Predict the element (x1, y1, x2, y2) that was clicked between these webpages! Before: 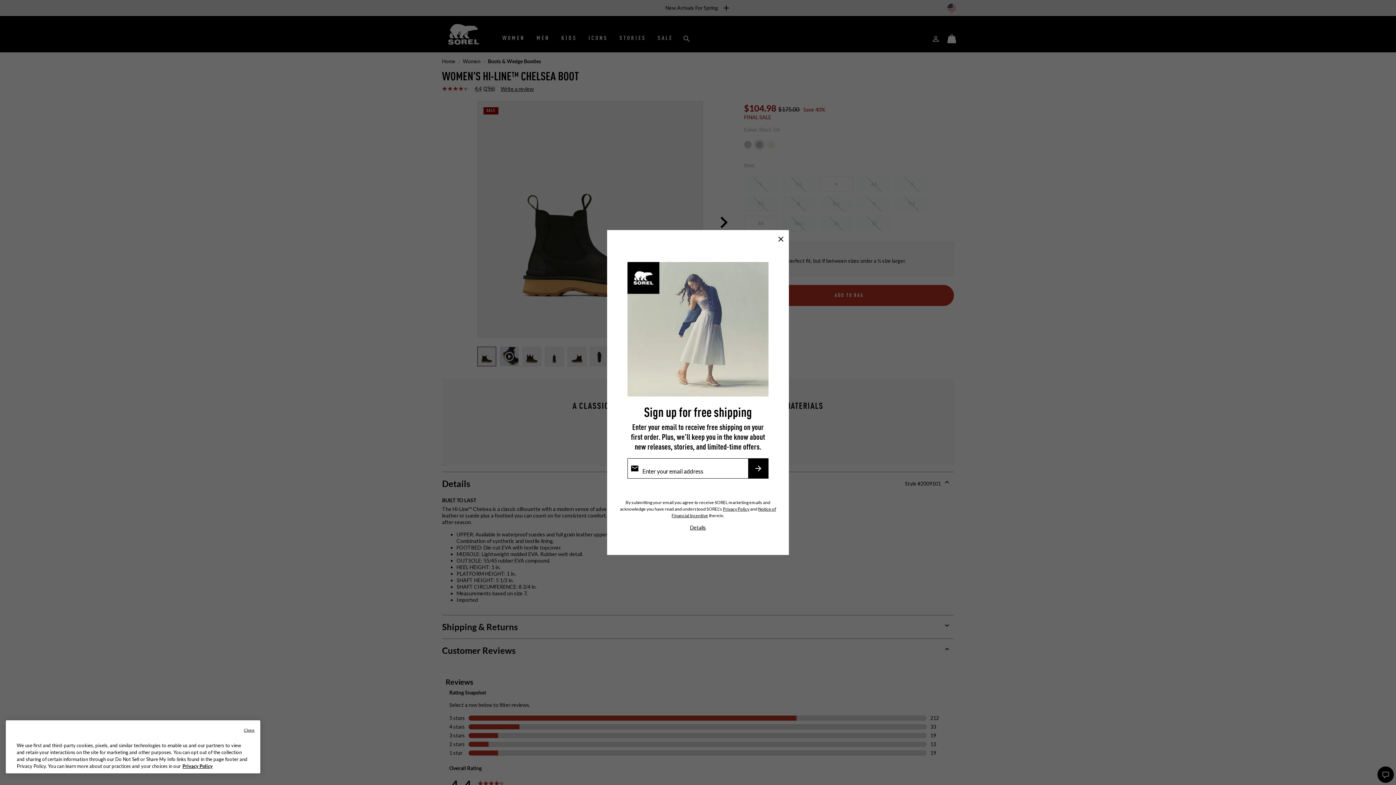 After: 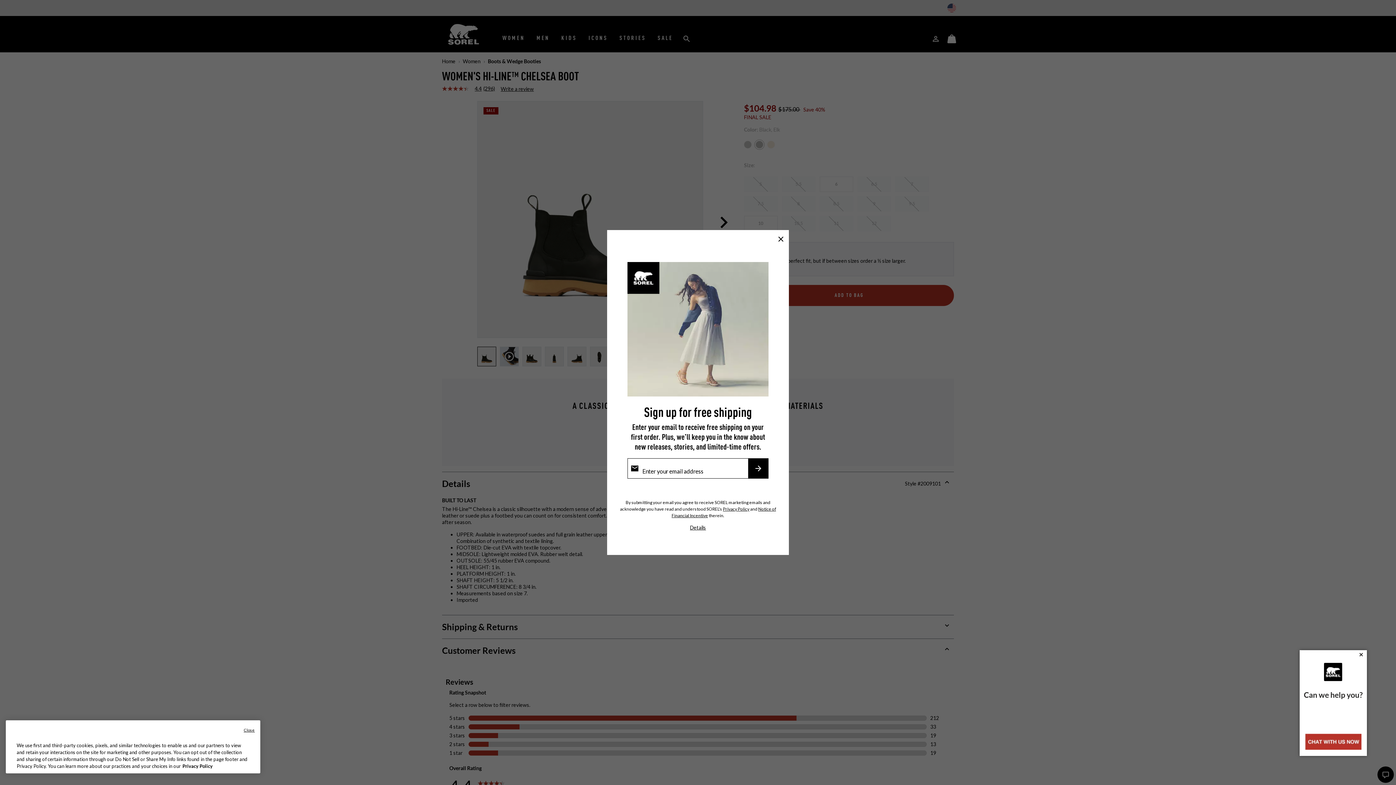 Action: bbox: (182, 763, 212, 769) label: SOREL Privacy Policy, opens in a new tab